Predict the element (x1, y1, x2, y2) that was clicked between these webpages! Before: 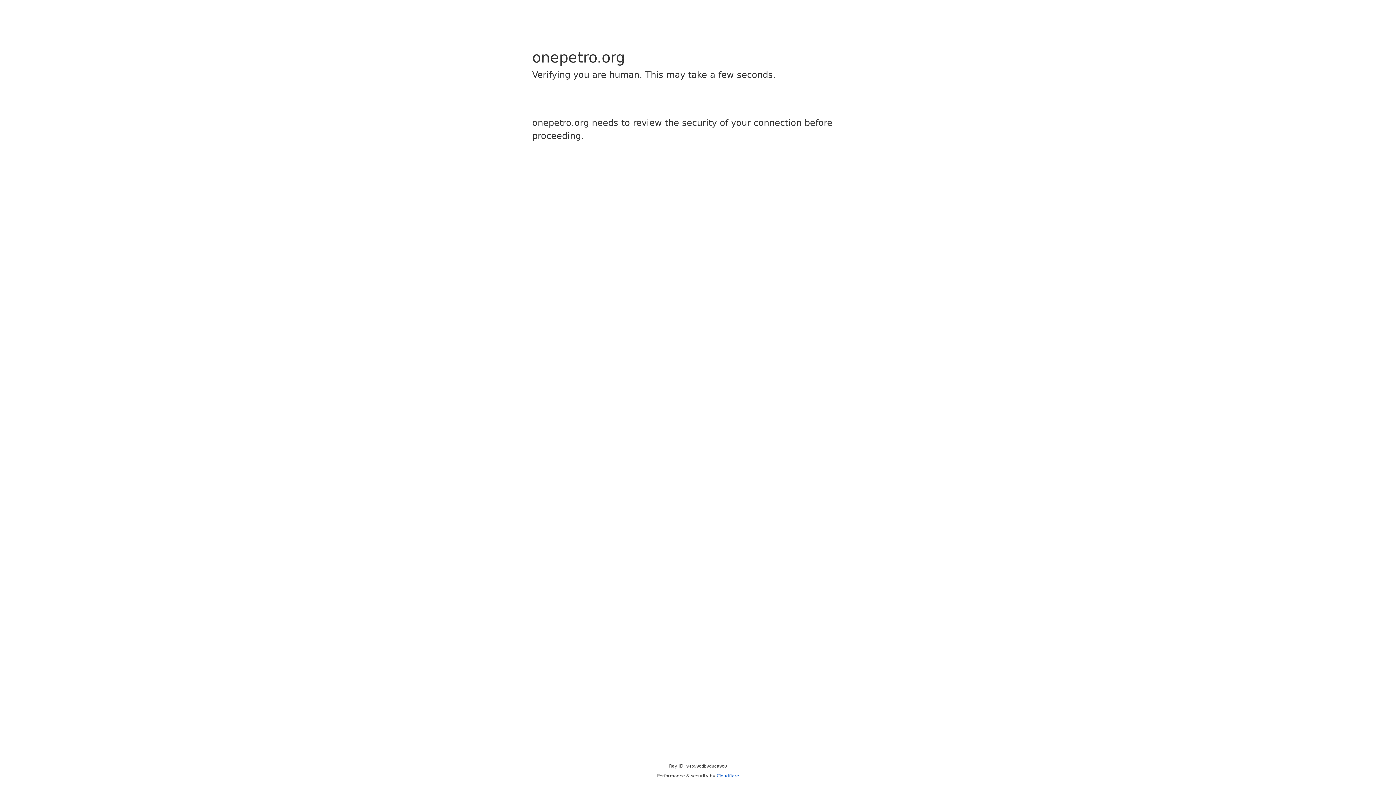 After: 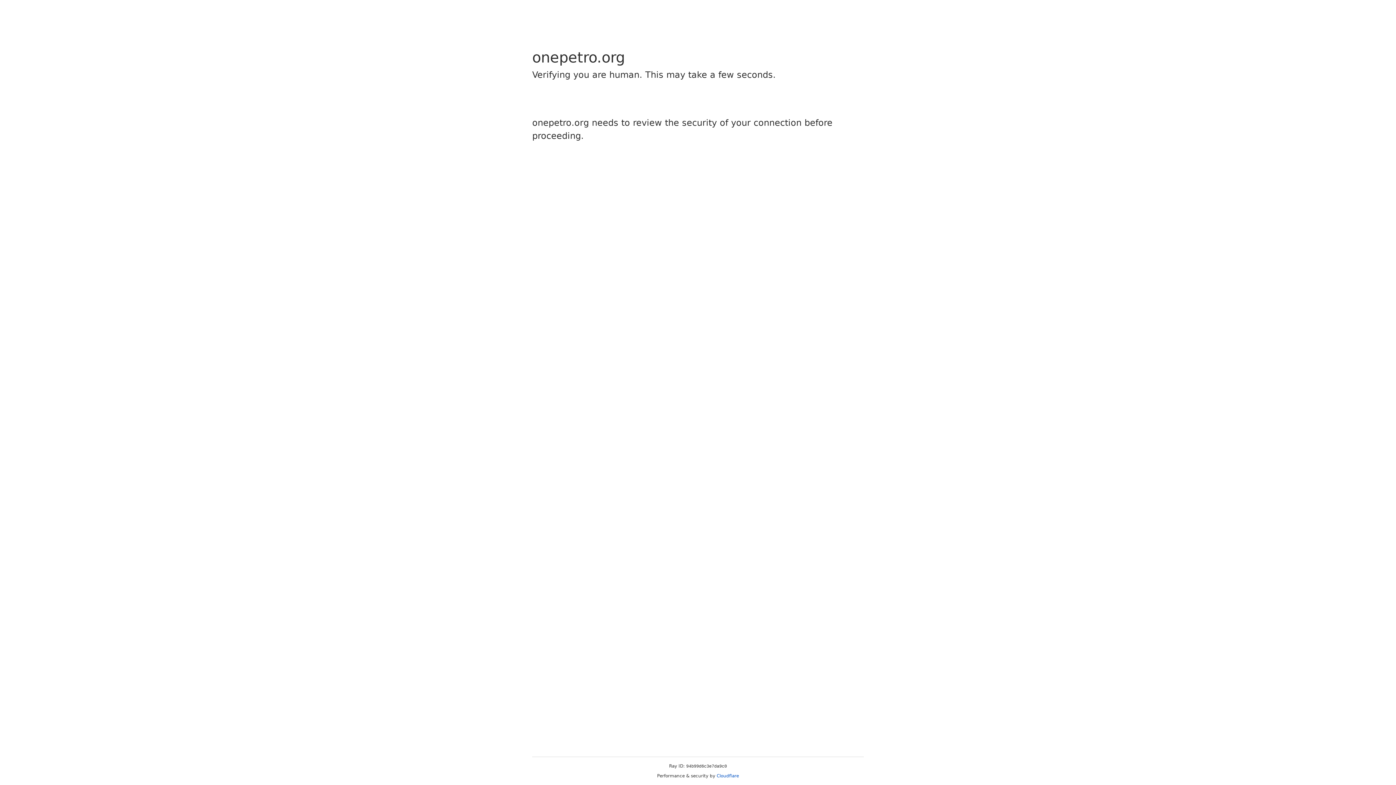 Action: label: Cloudflare bbox: (716, 773, 739, 778)